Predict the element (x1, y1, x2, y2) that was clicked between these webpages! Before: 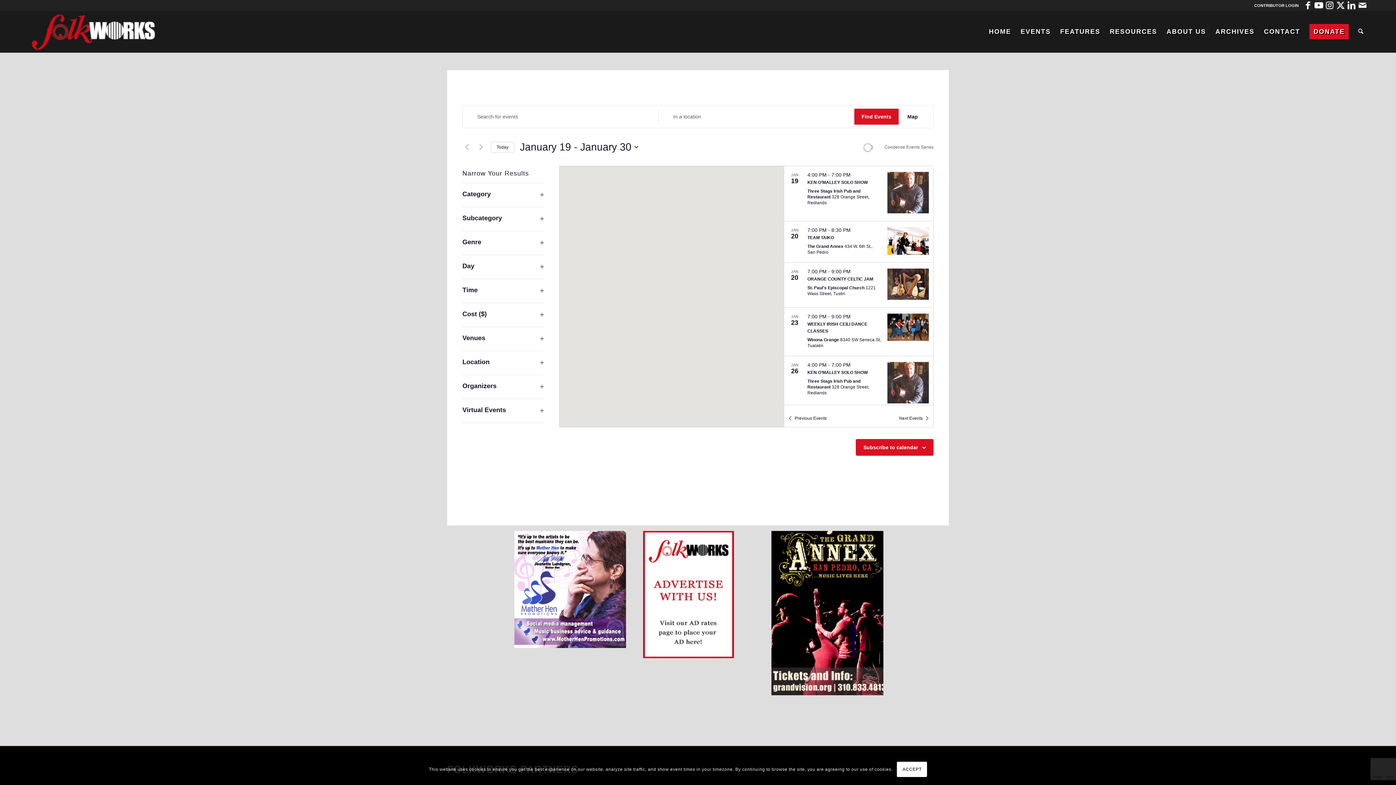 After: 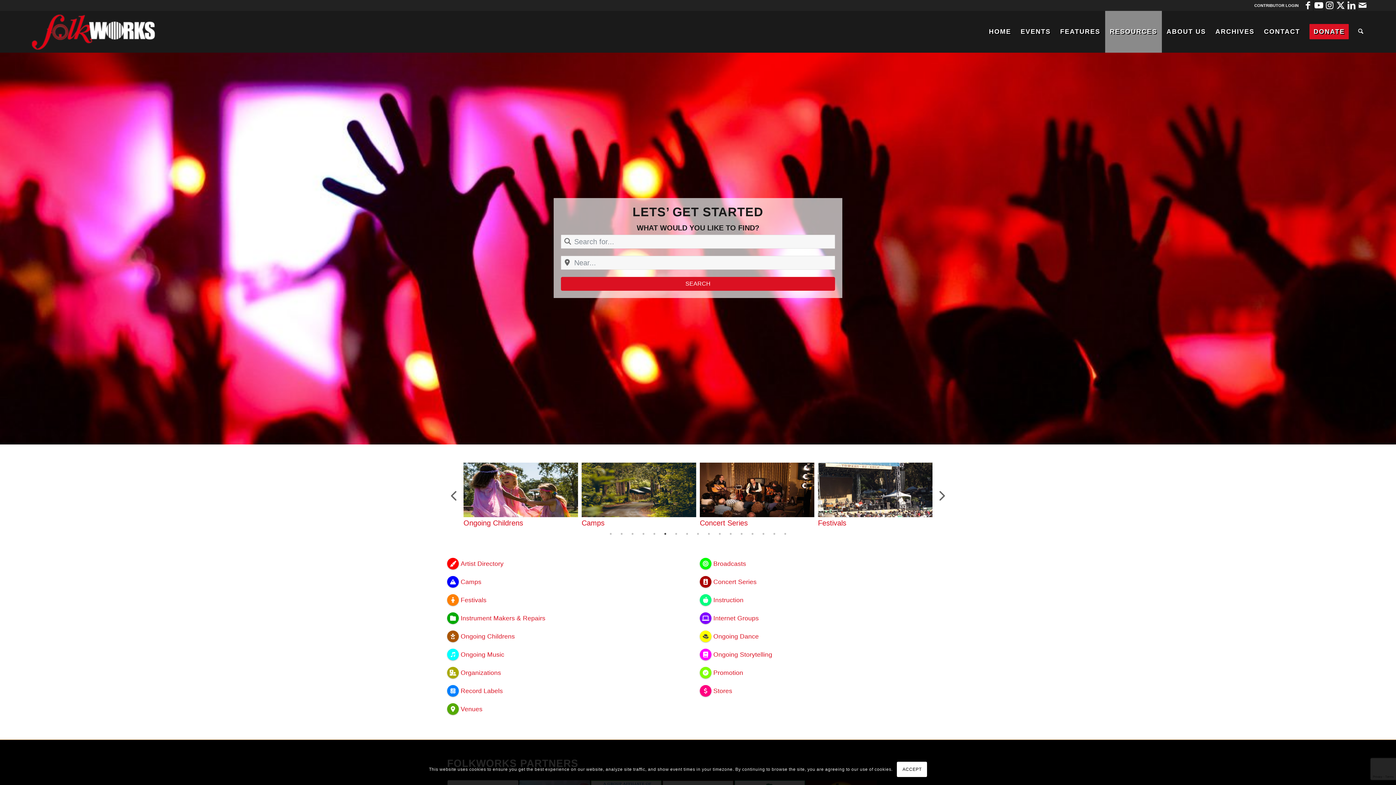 Action: label: RESOURCES bbox: (1105, 10, 1162, 52)